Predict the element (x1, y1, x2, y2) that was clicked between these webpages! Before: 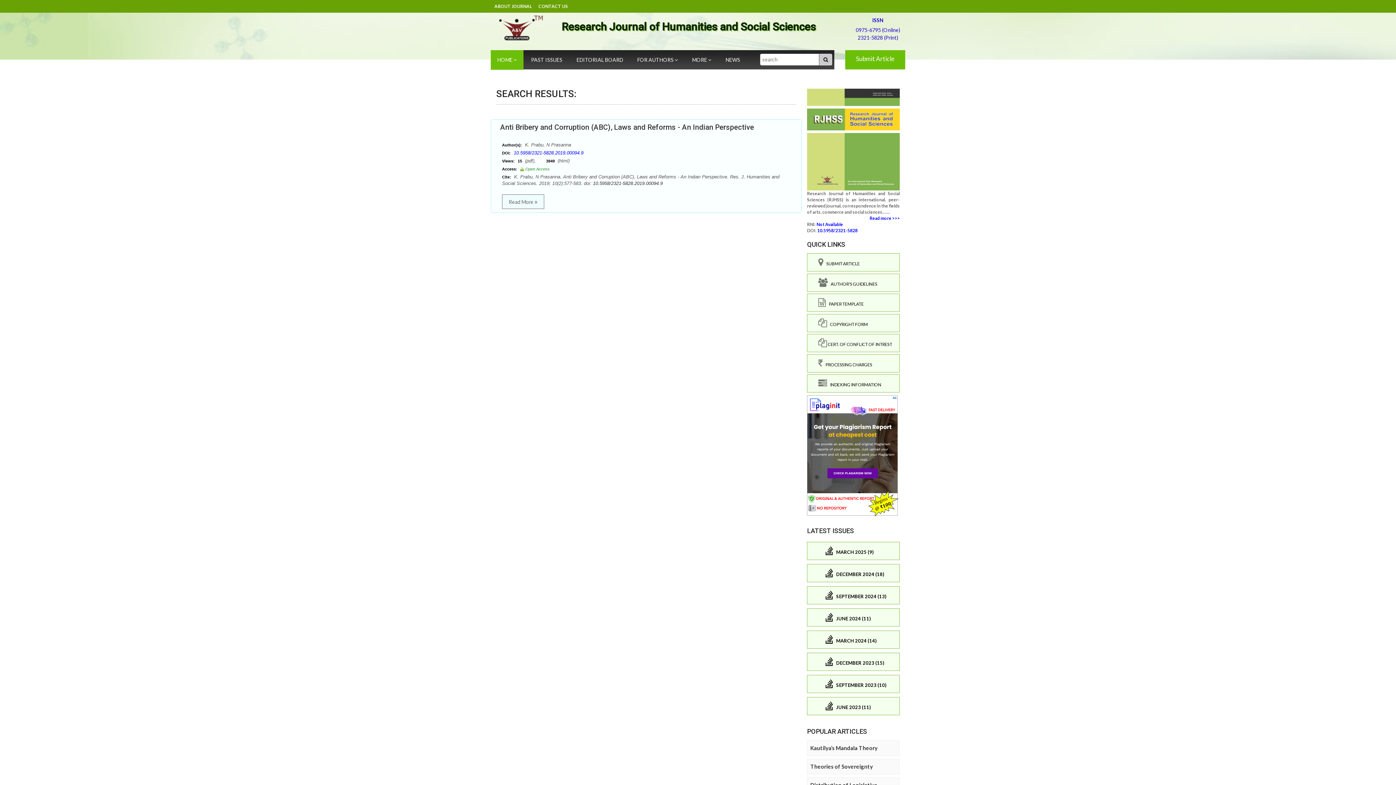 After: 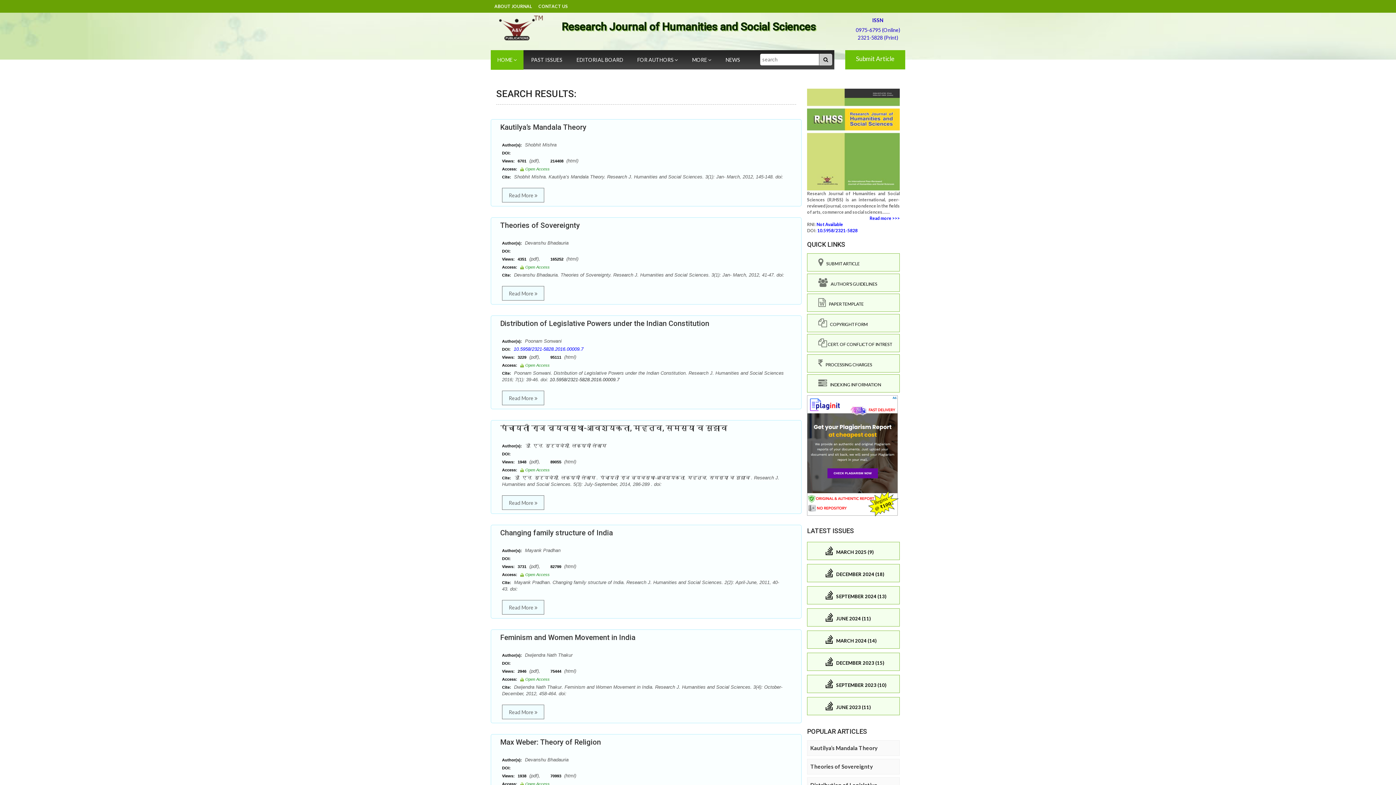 Action: bbox: (819, 53, 832, 65)